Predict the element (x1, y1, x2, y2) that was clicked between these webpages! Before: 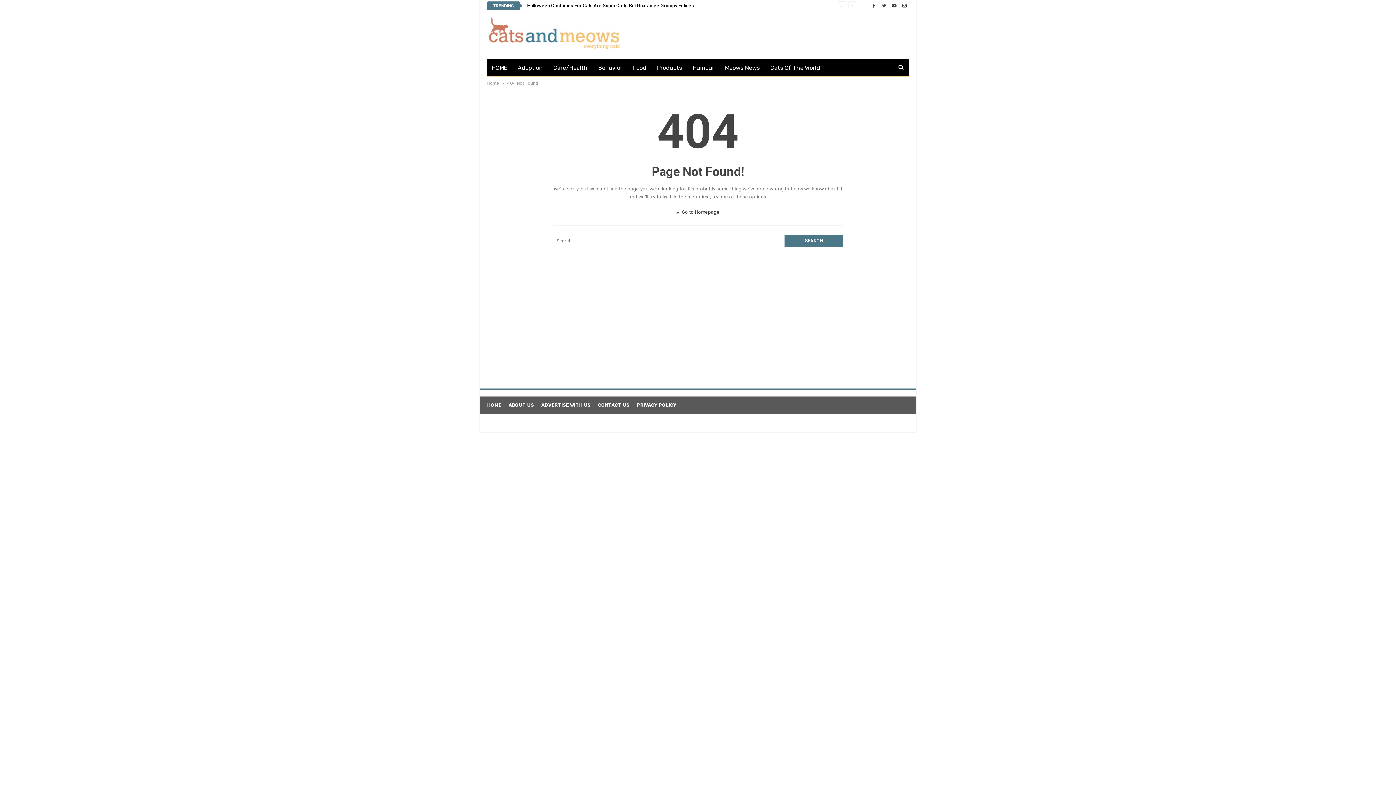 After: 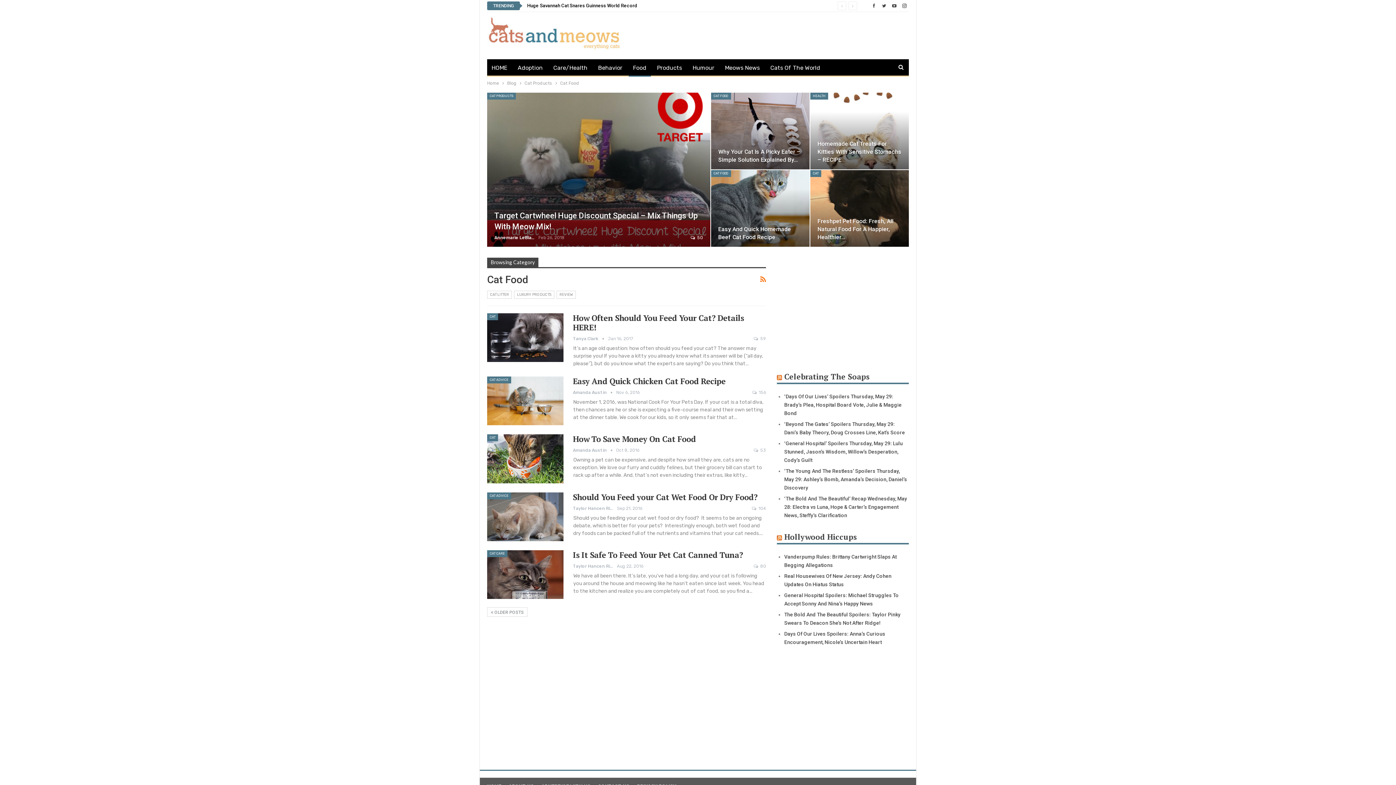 Action: label: Food bbox: (628, 59, 650, 76)